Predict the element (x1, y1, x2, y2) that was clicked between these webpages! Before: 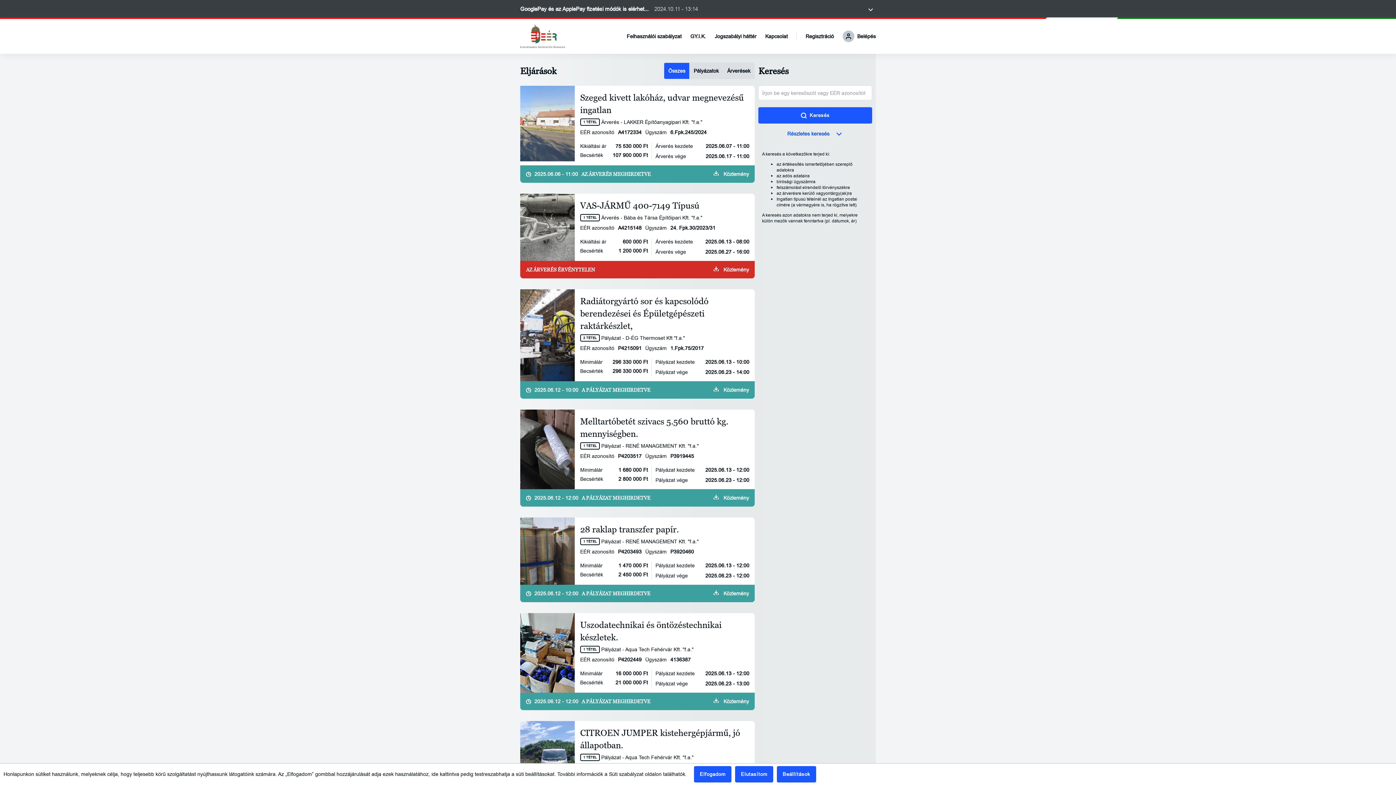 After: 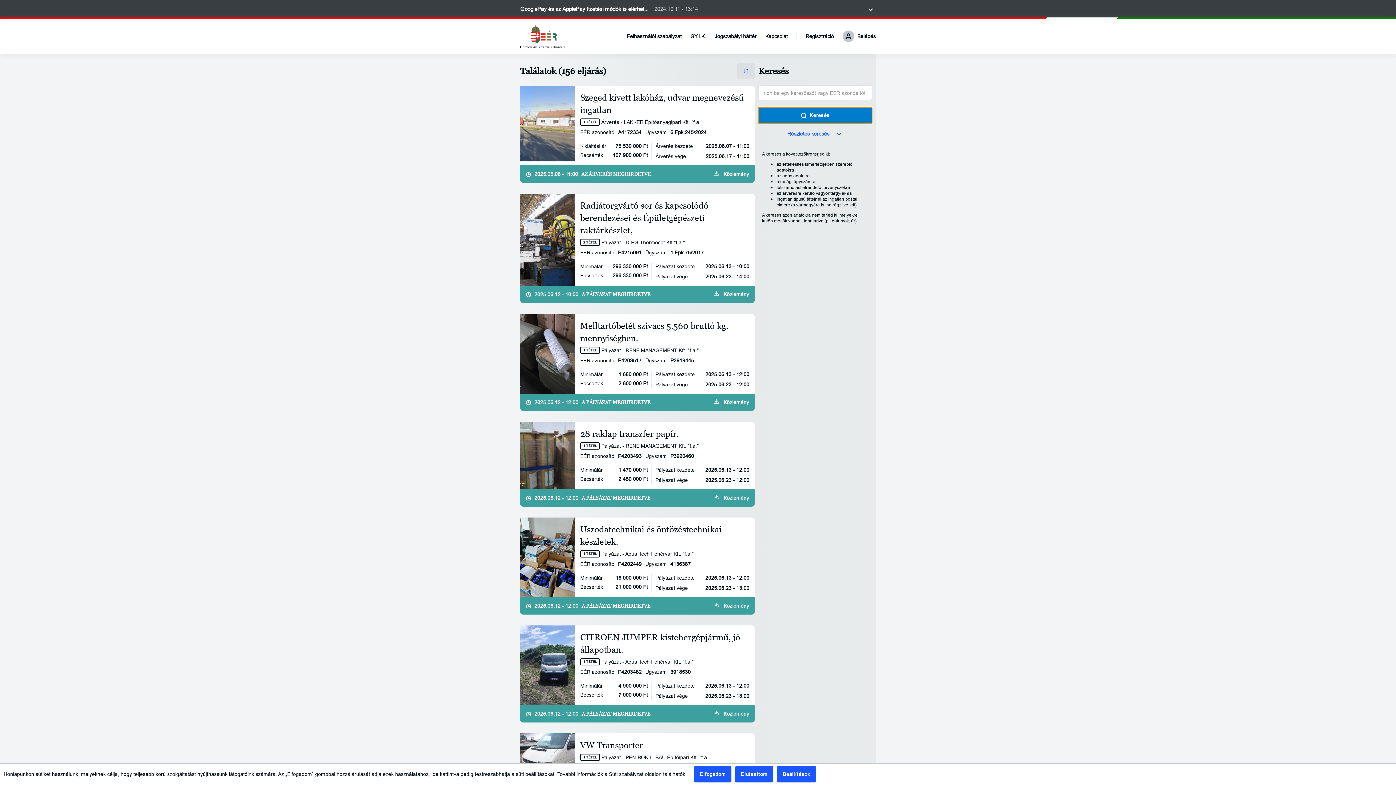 Action: bbox: (758, 104, 872, 121) label: Keresés